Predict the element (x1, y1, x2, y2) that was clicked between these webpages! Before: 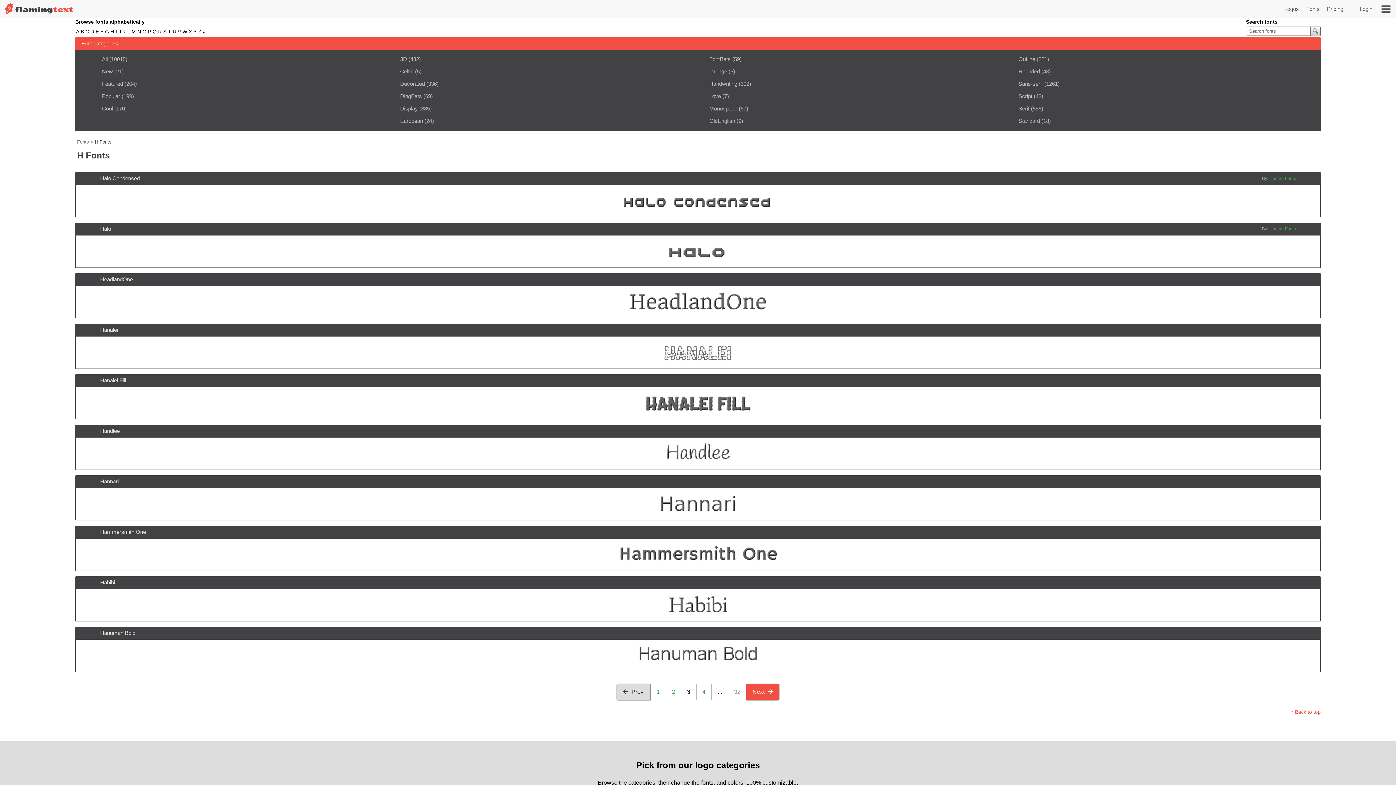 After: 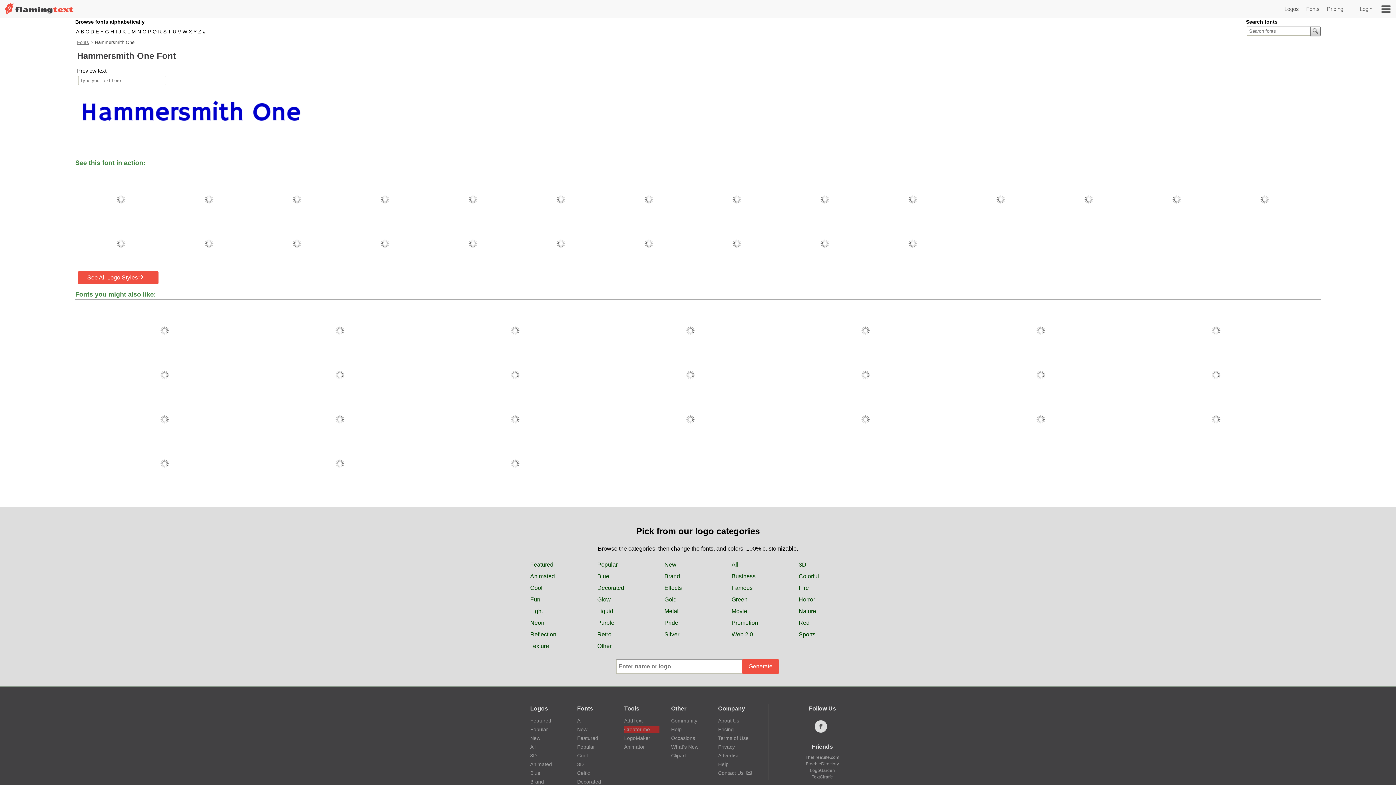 Action: bbox: (76, 539, 1320, 570)